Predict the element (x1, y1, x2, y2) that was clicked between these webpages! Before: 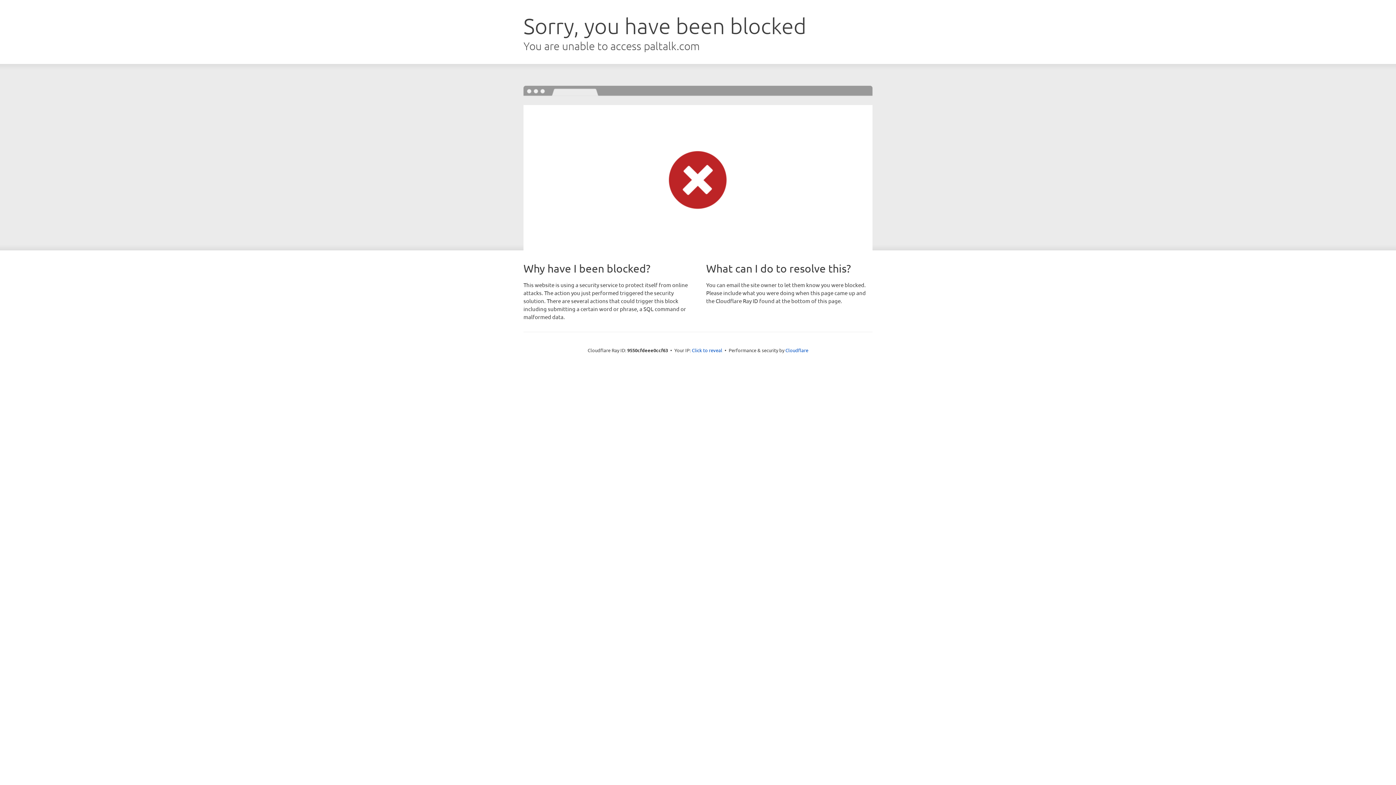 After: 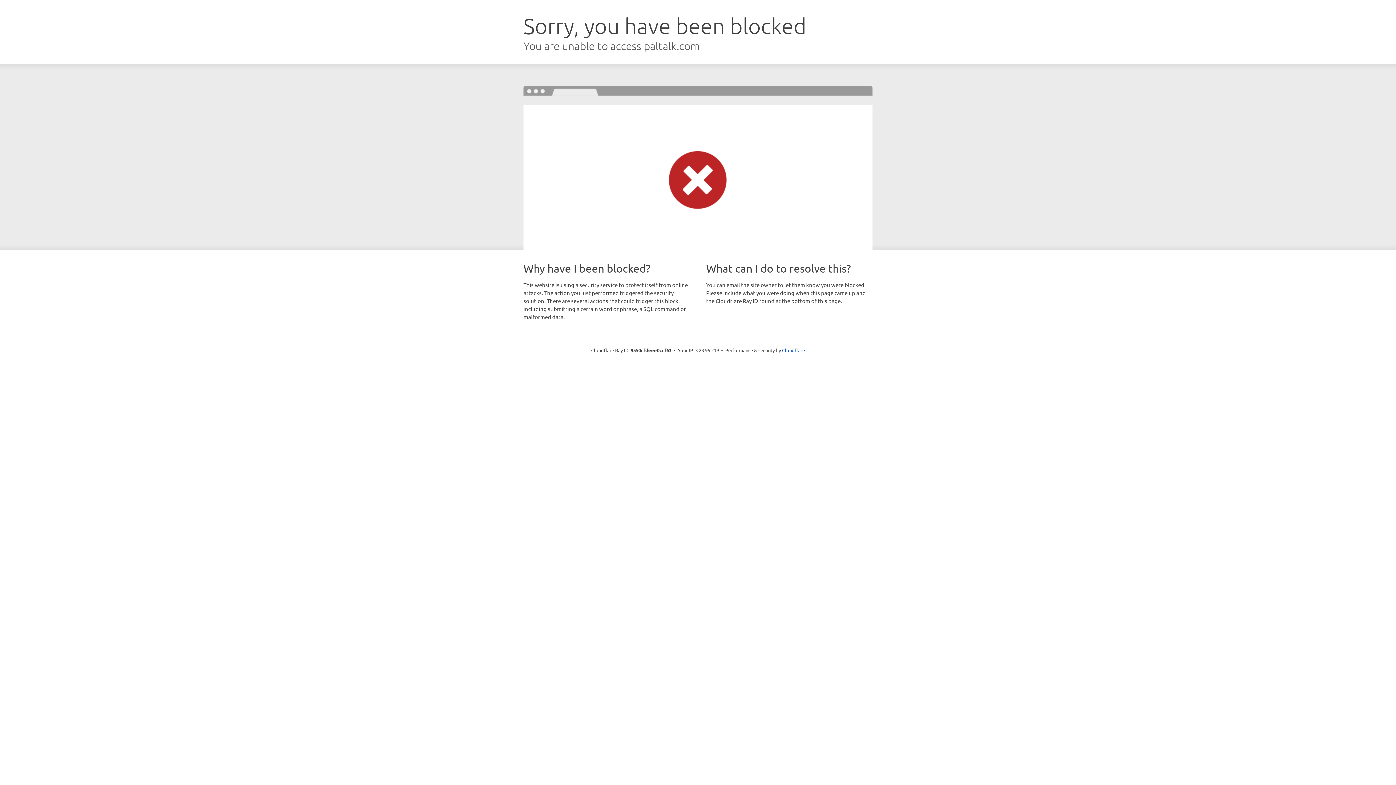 Action: label: Click to reveal bbox: (692, 346, 722, 353)